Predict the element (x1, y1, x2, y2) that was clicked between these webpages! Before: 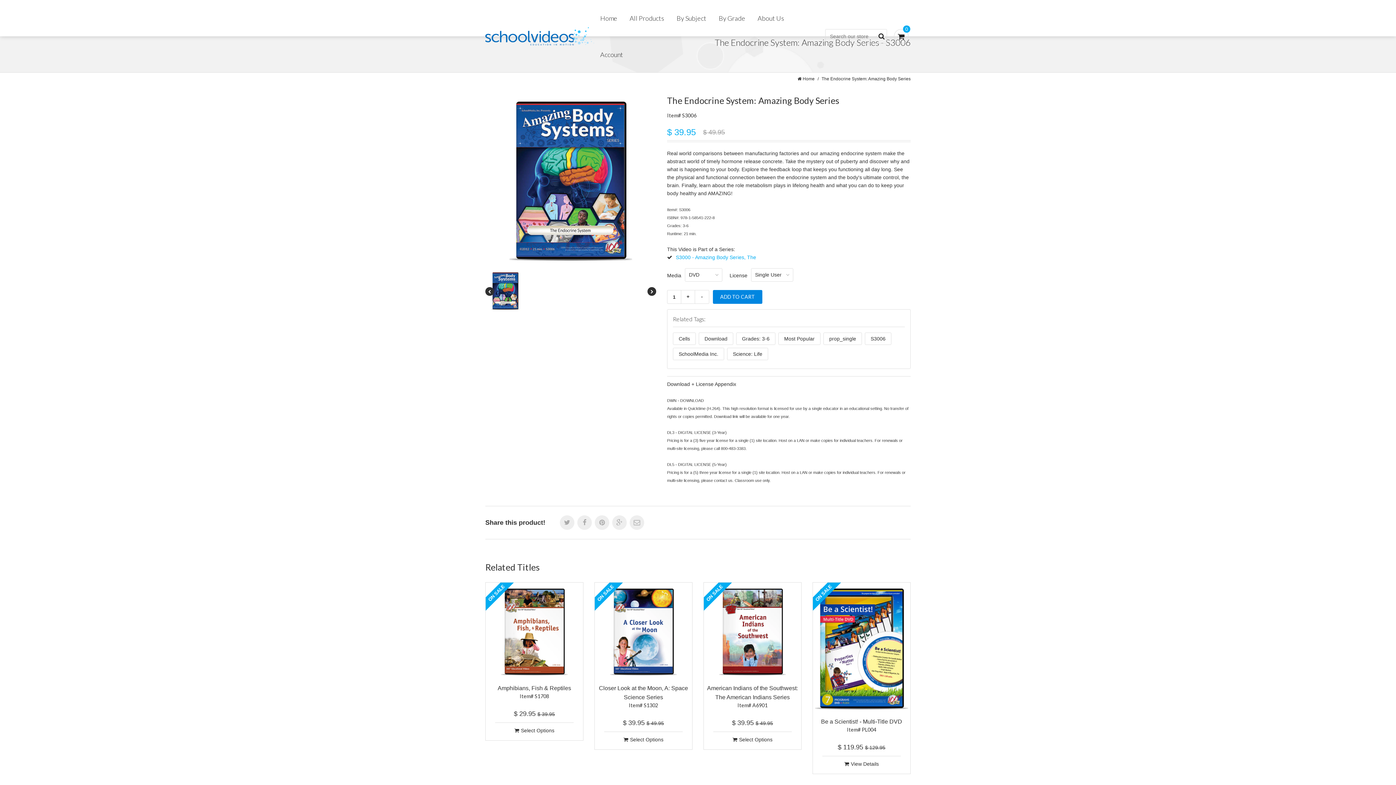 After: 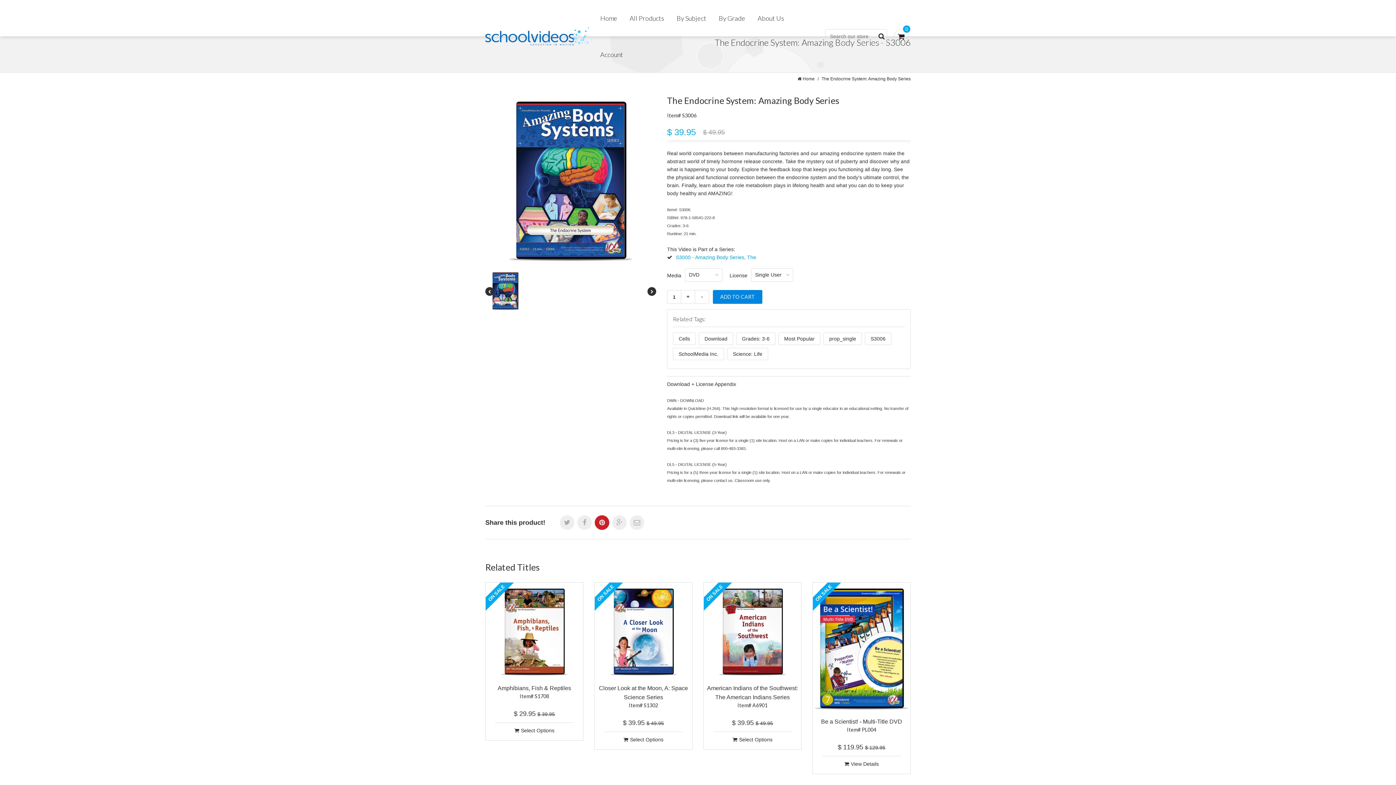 Action: bbox: (594, 515, 609, 530)